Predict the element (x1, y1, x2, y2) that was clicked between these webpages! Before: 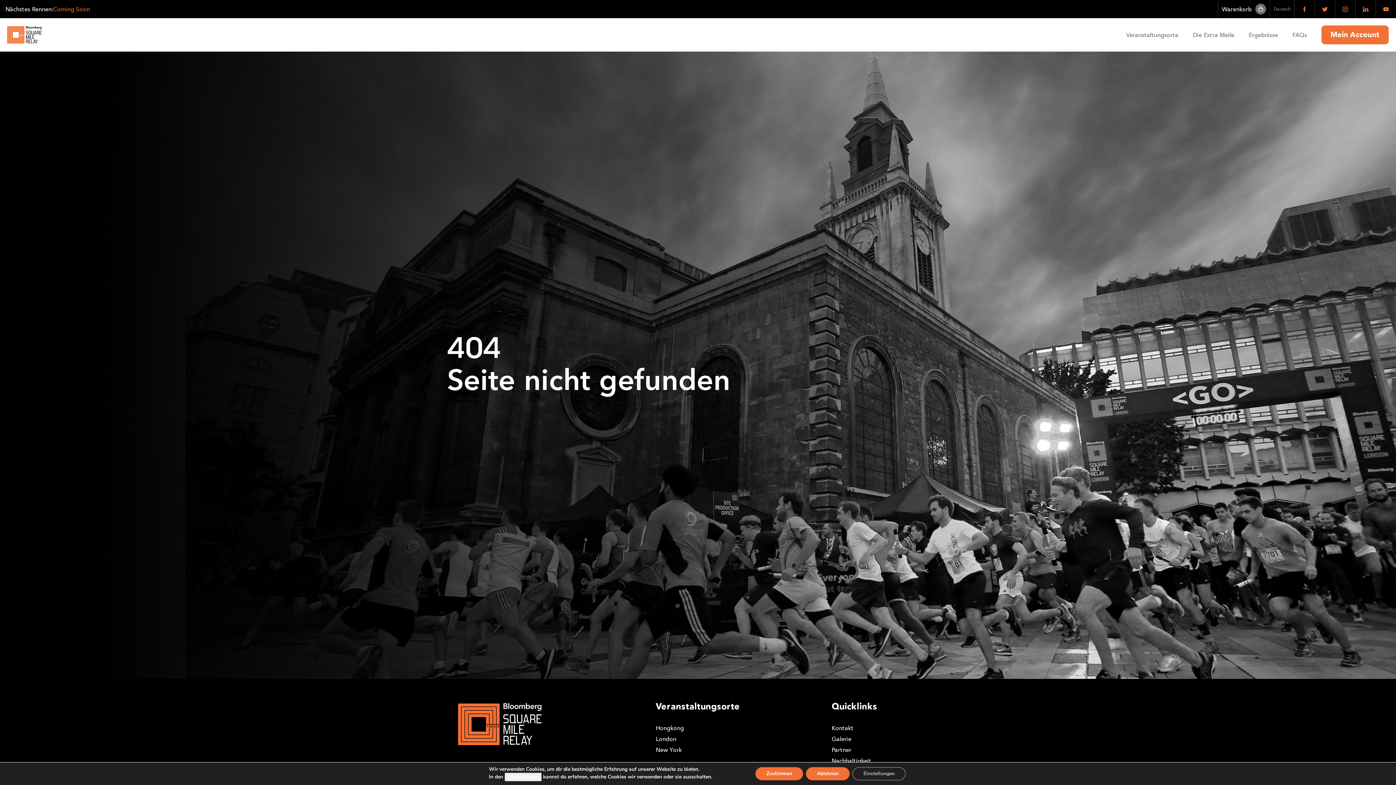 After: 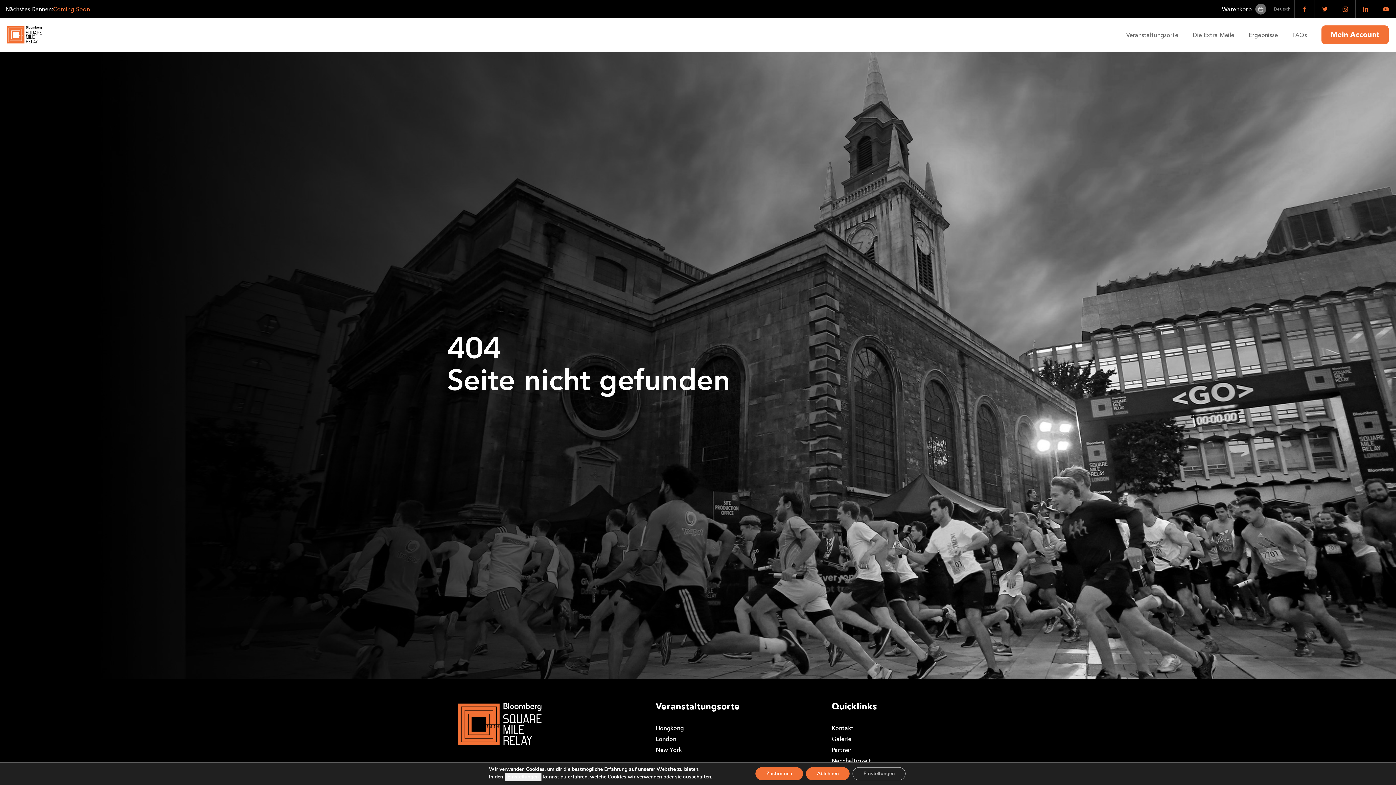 Action: bbox: (1294, 0, 1314, 18)